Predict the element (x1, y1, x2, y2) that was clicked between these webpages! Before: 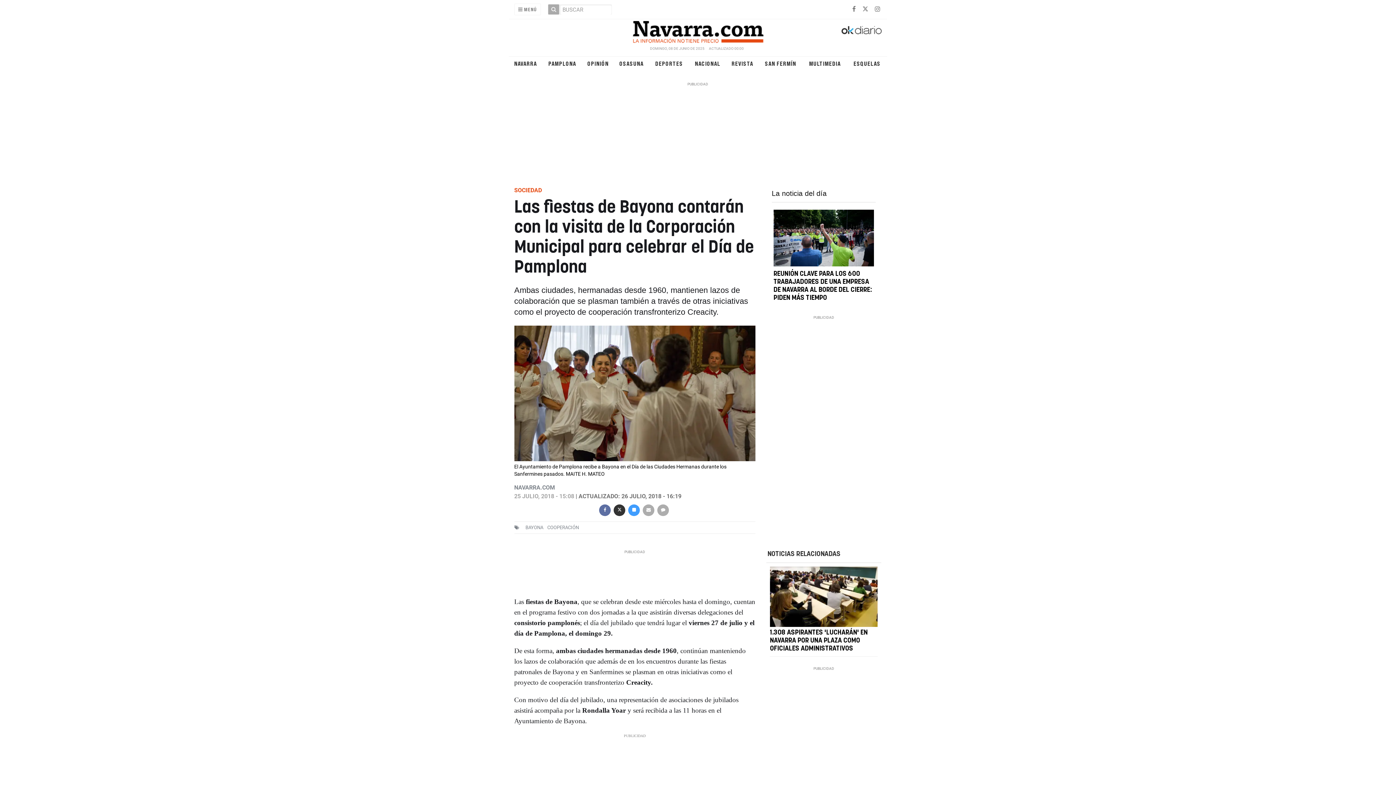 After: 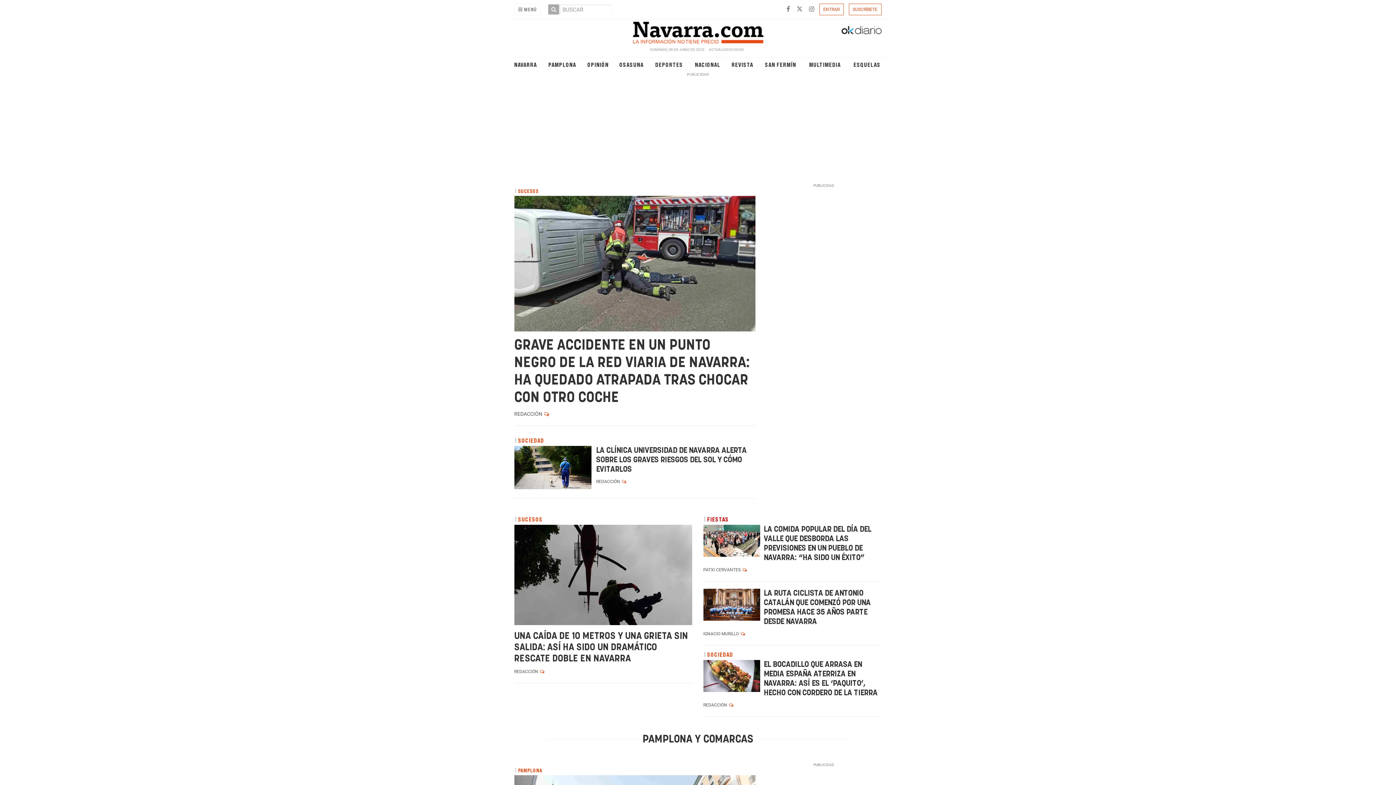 Action: label: NAVARRA bbox: (511, 60, 540, 67)